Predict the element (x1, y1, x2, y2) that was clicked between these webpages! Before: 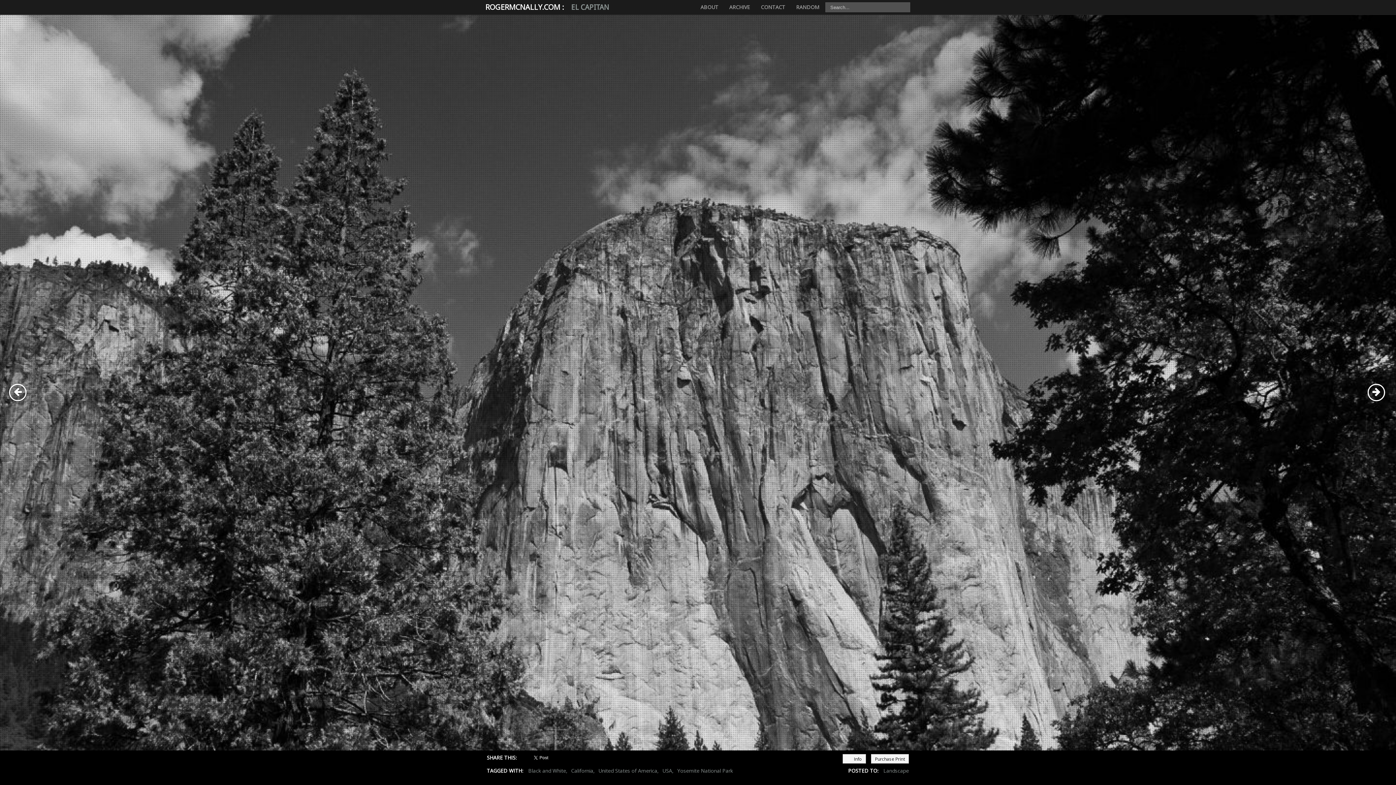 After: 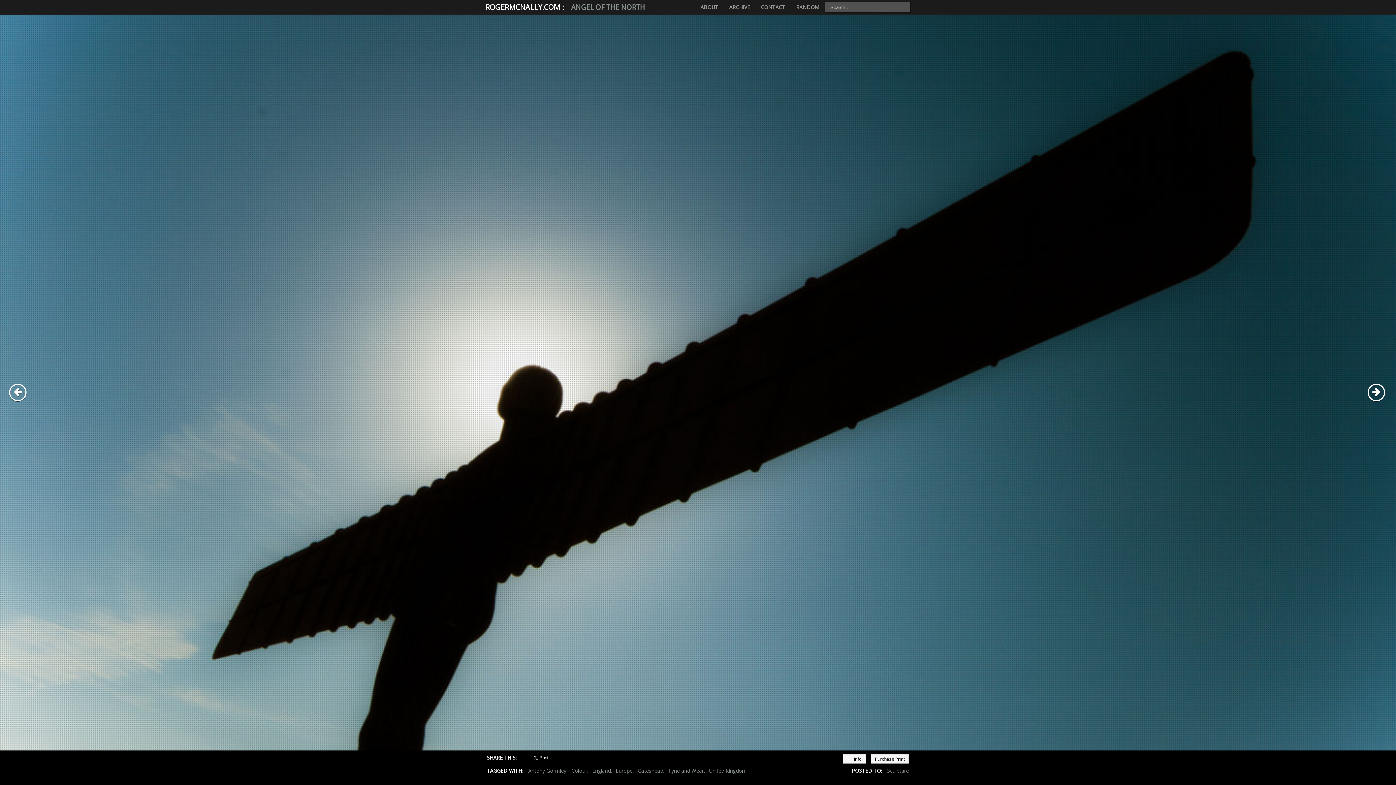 Action: bbox: (790, 0, 825, 14) label: RANDOM